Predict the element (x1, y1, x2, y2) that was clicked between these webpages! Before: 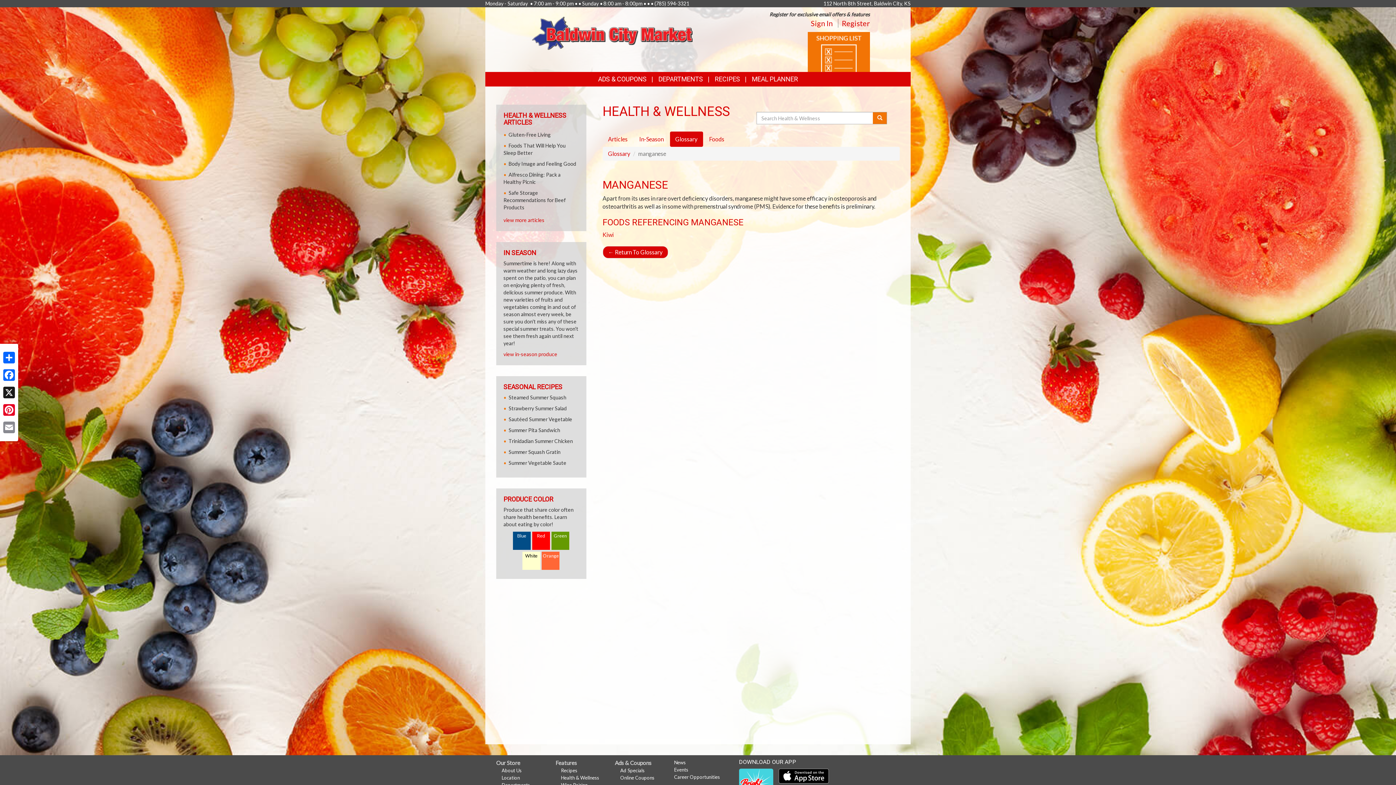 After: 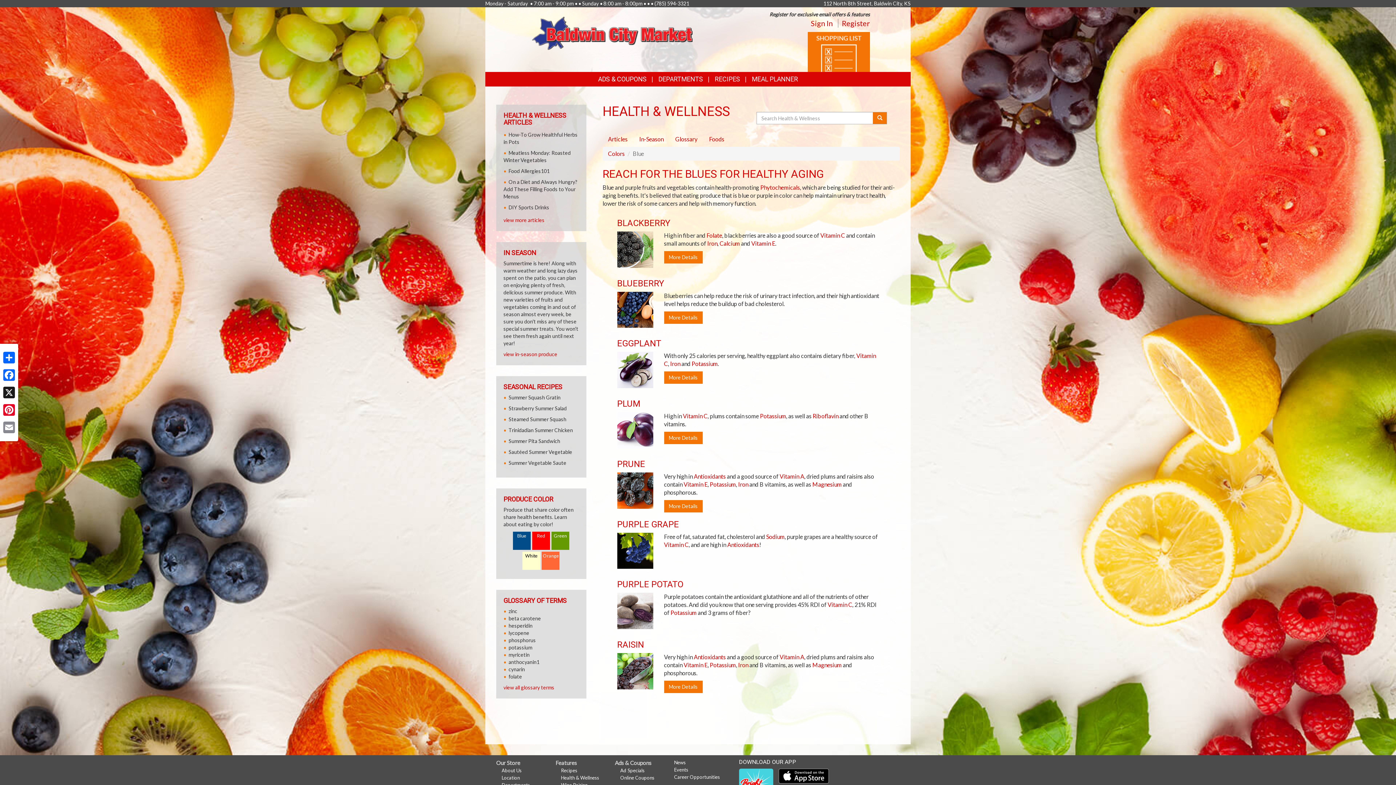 Action: bbox: (513, 532, 531, 550) label: Blue